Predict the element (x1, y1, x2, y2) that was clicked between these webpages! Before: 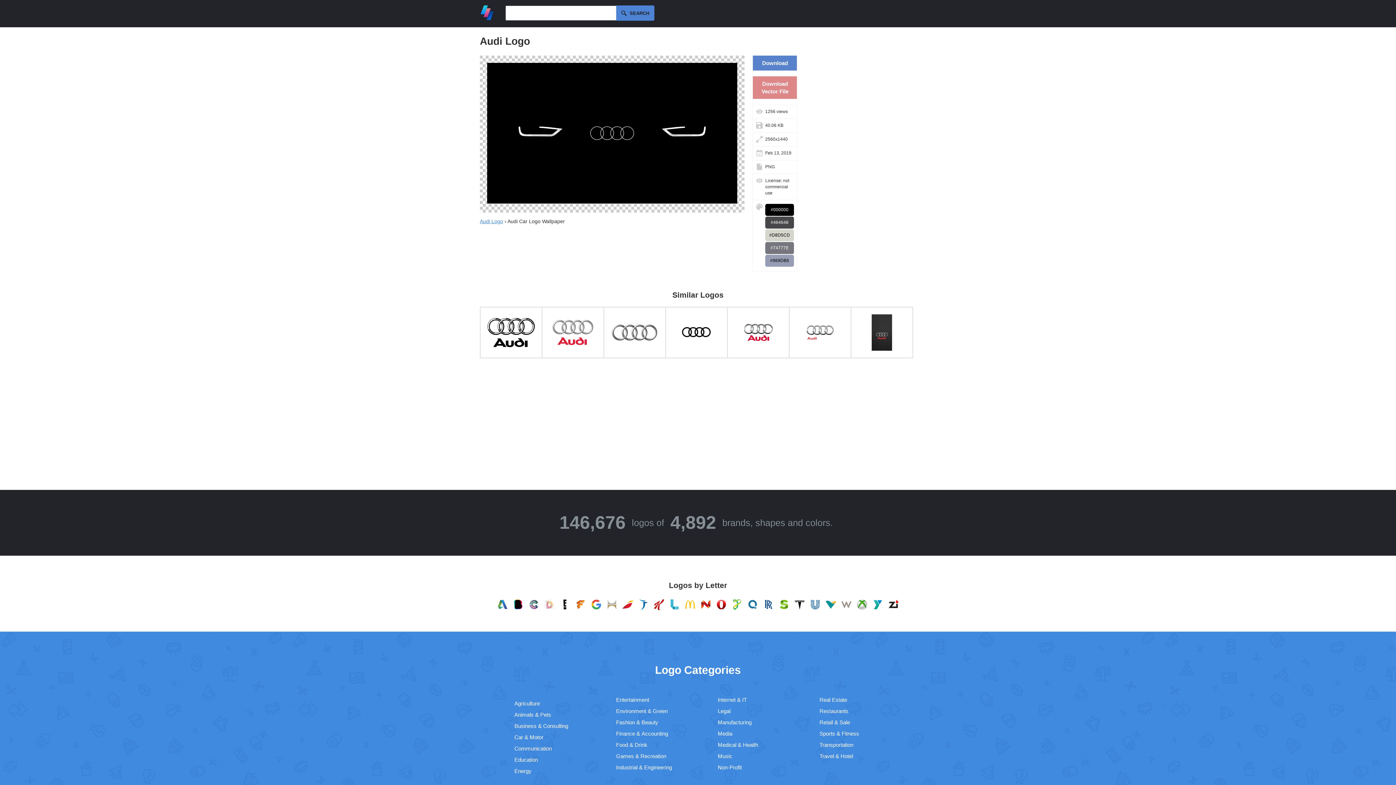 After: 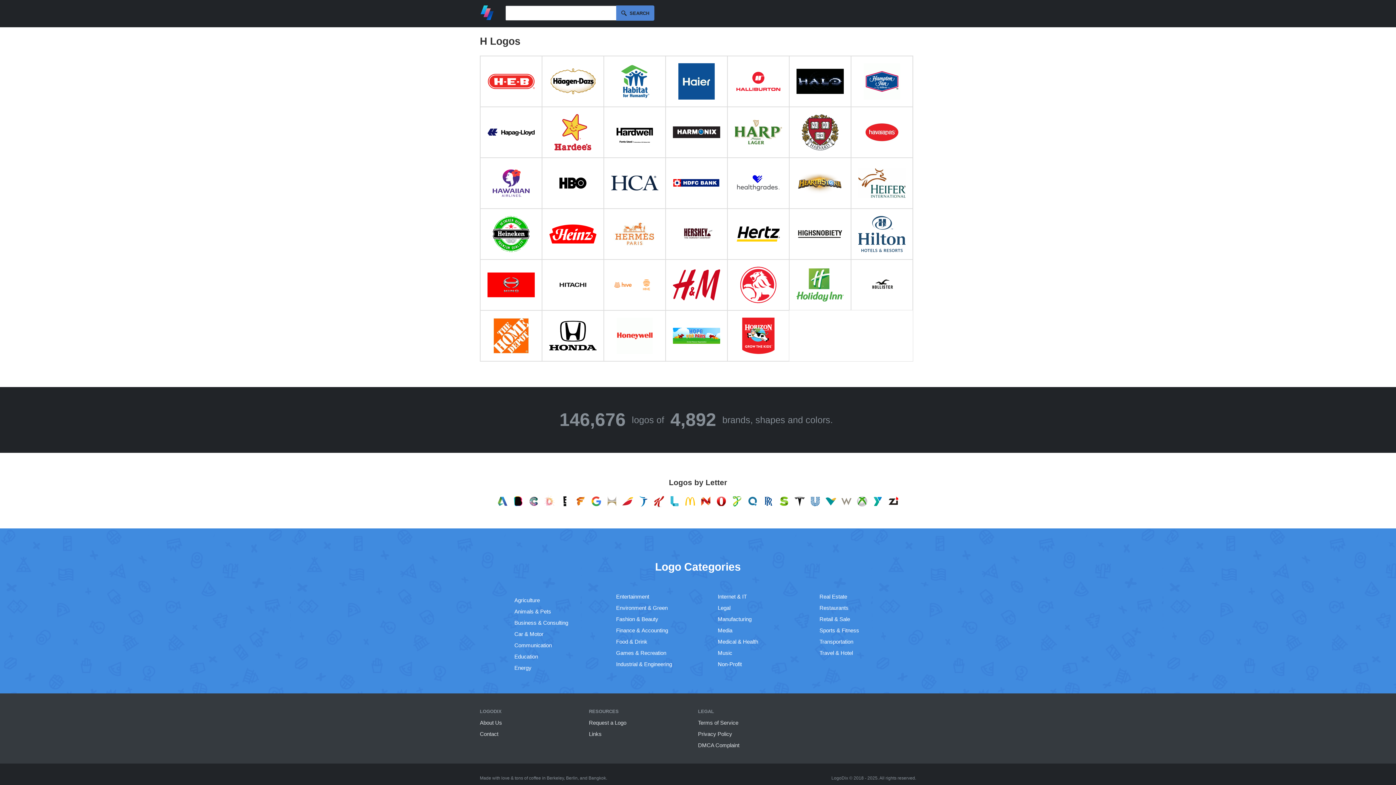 Action: bbox: (605, 607, 619, 613)